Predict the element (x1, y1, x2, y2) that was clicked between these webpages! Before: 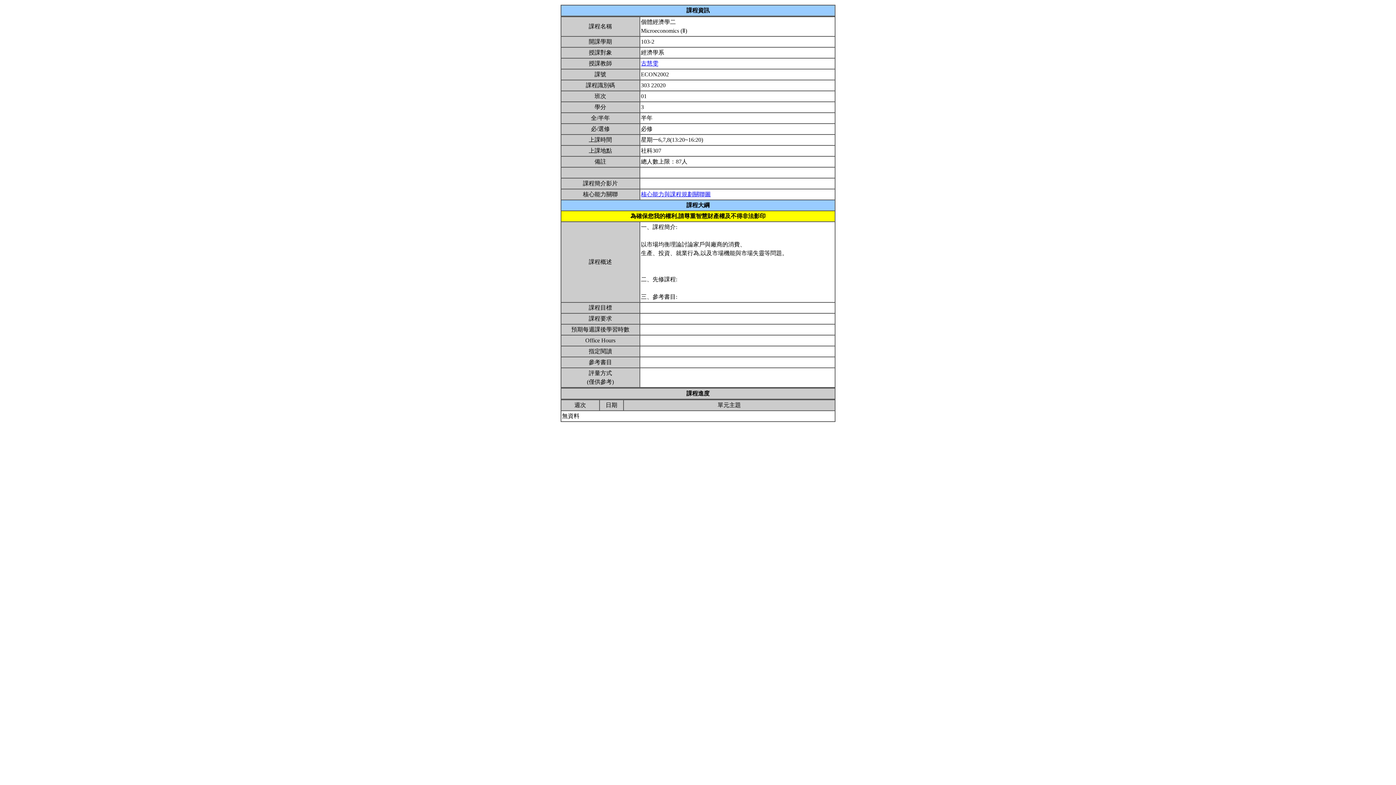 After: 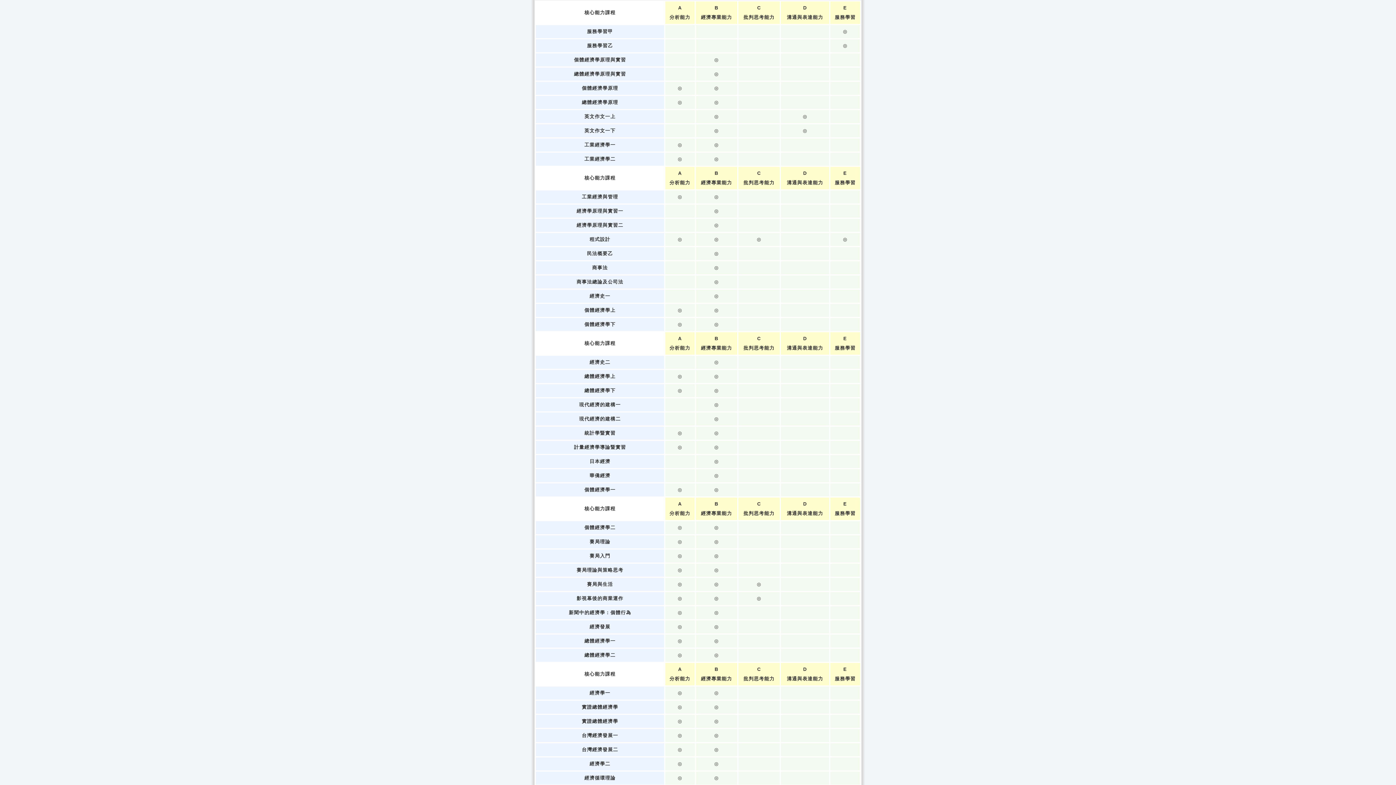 Action: bbox: (641, 191, 710, 197) label: 核心能力與課程規劃關聯圖